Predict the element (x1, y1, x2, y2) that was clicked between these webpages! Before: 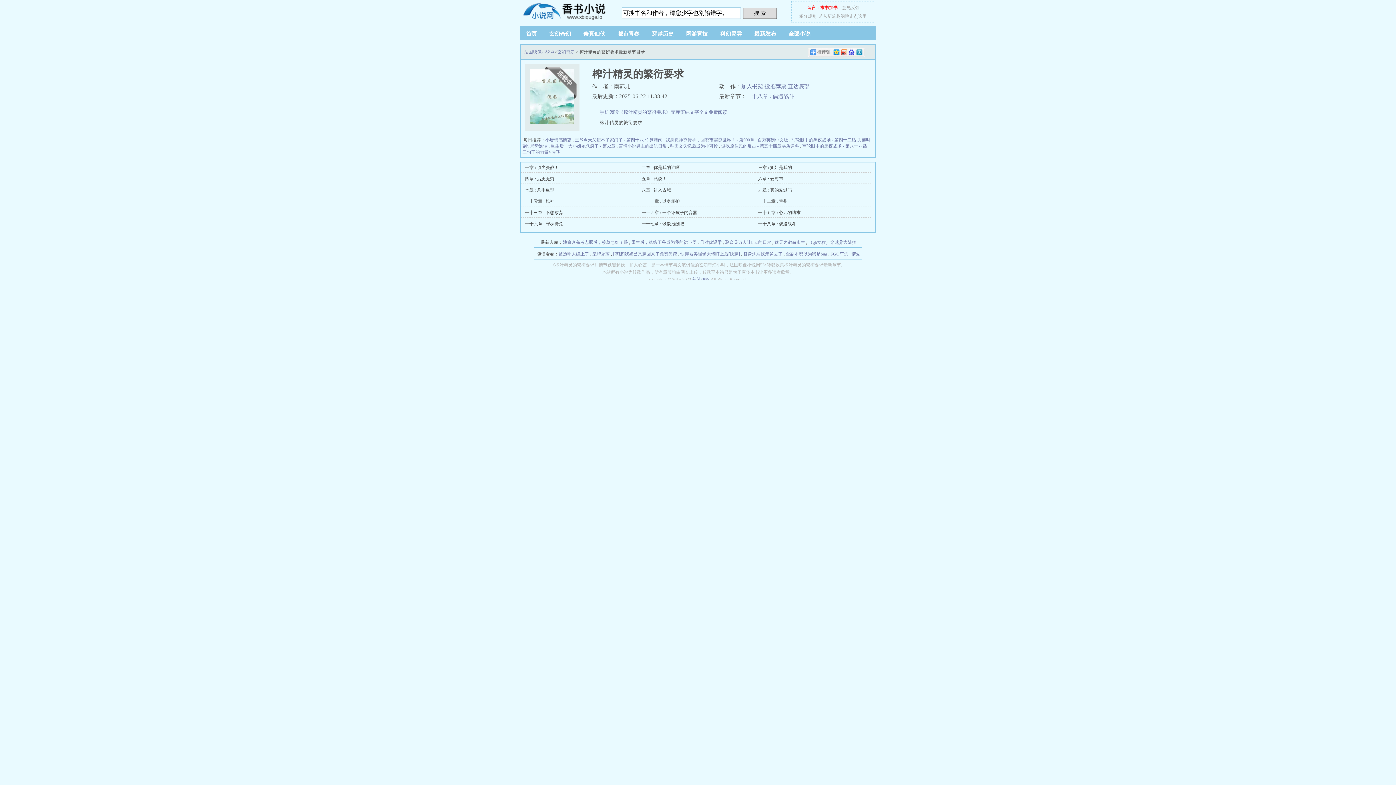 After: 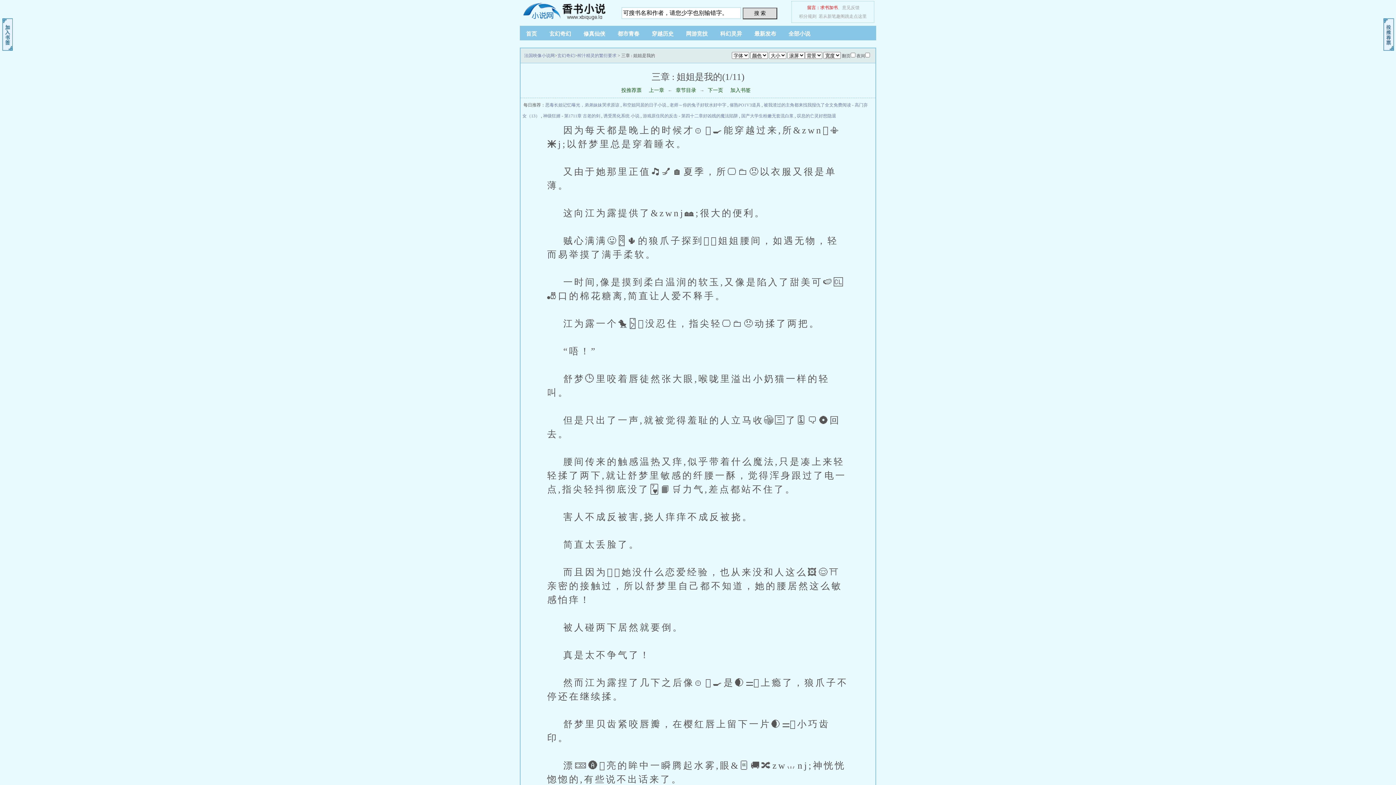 Action: label: 三章 : 姐姐是我的 bbox: (758, 165, 792, 170)